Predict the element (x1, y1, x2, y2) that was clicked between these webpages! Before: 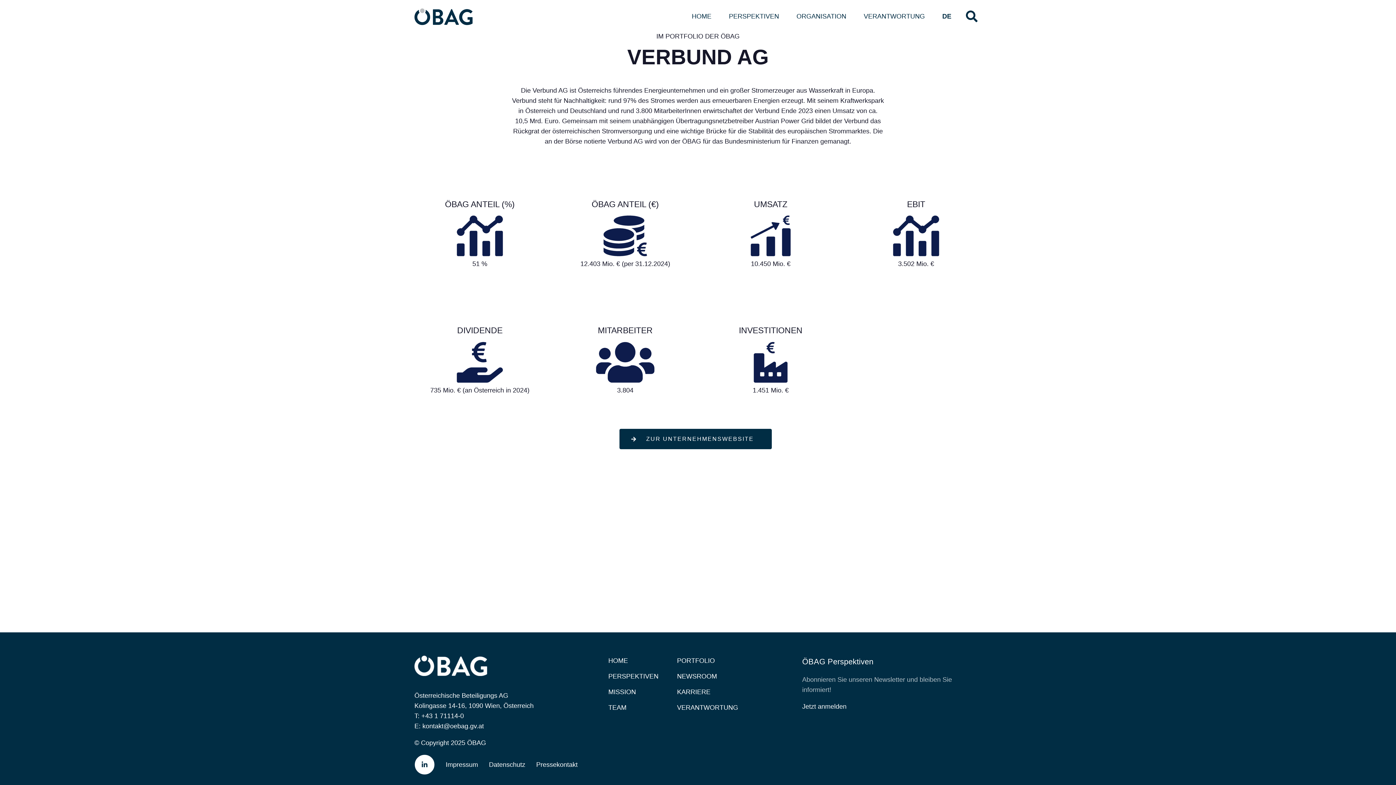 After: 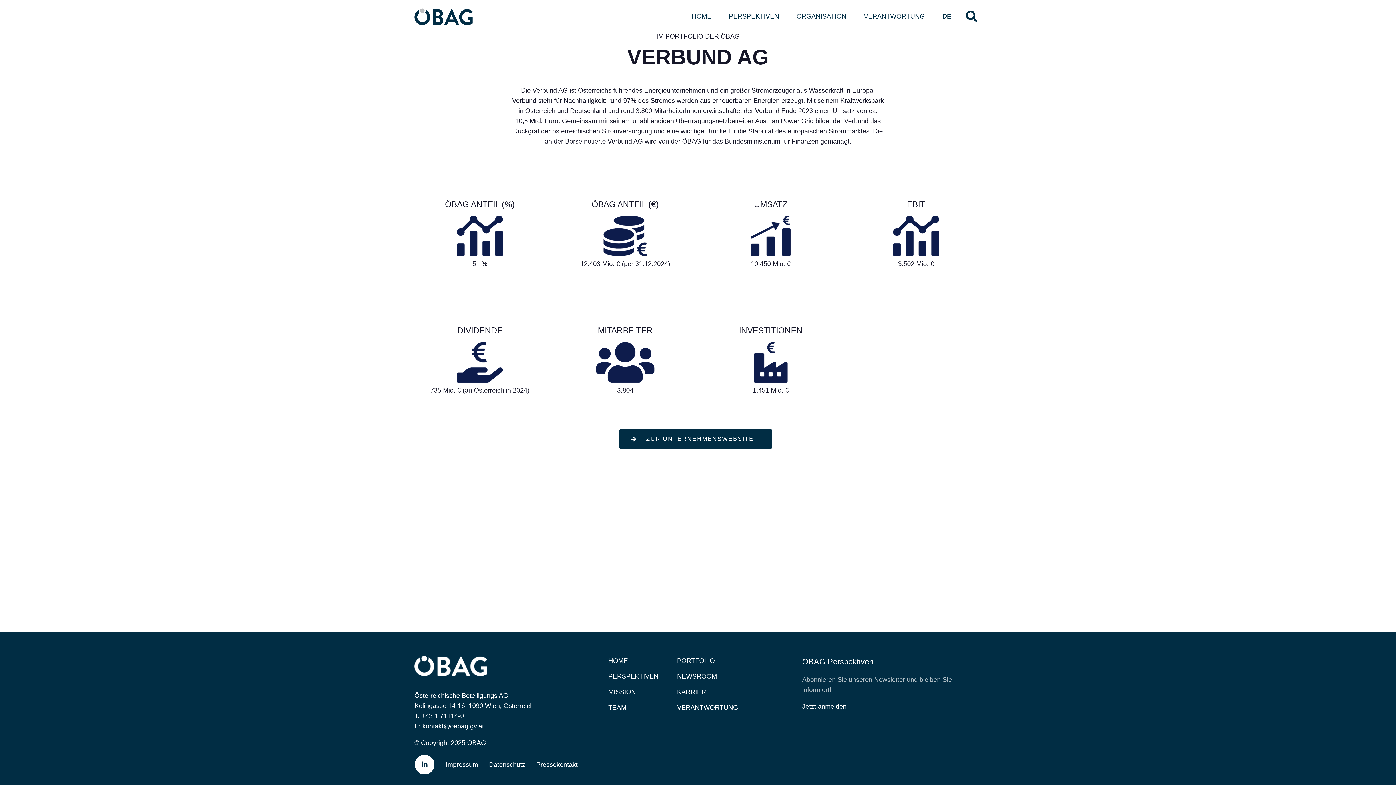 Action: label: DE bbox: (942, 12, 951, 21)